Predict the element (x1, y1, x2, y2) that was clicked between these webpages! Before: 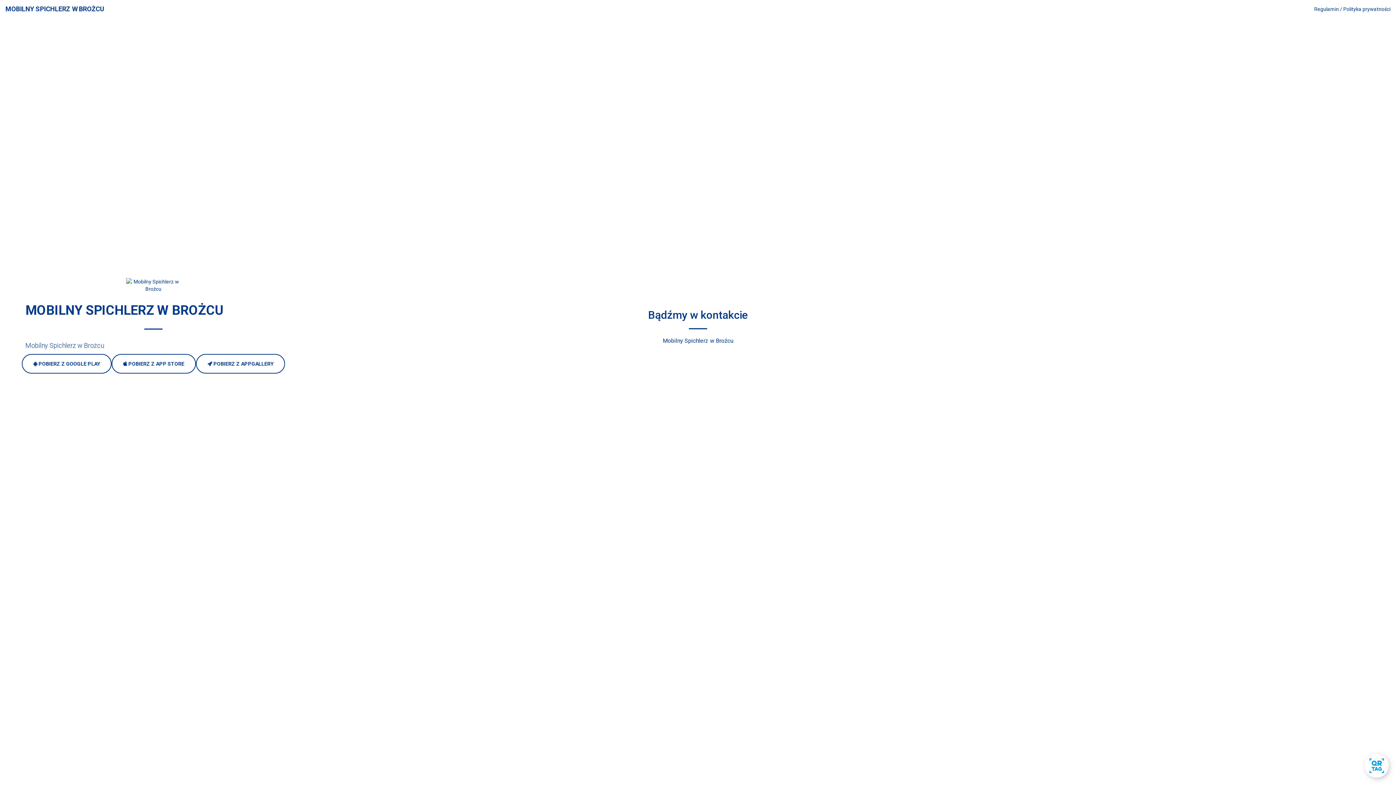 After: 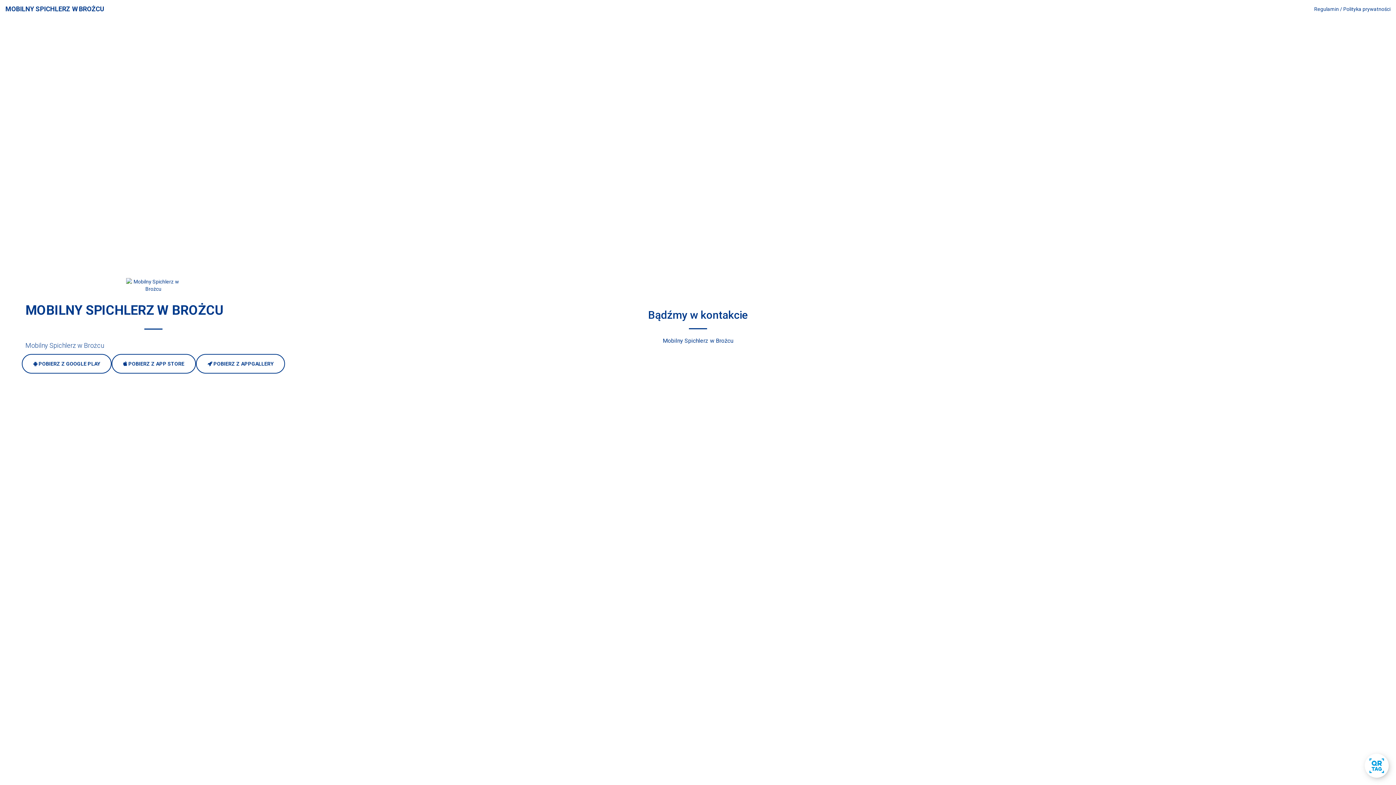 Action: bbox: (196, 354, 285, 373) label:  POBIERZ Z APPGALLERY